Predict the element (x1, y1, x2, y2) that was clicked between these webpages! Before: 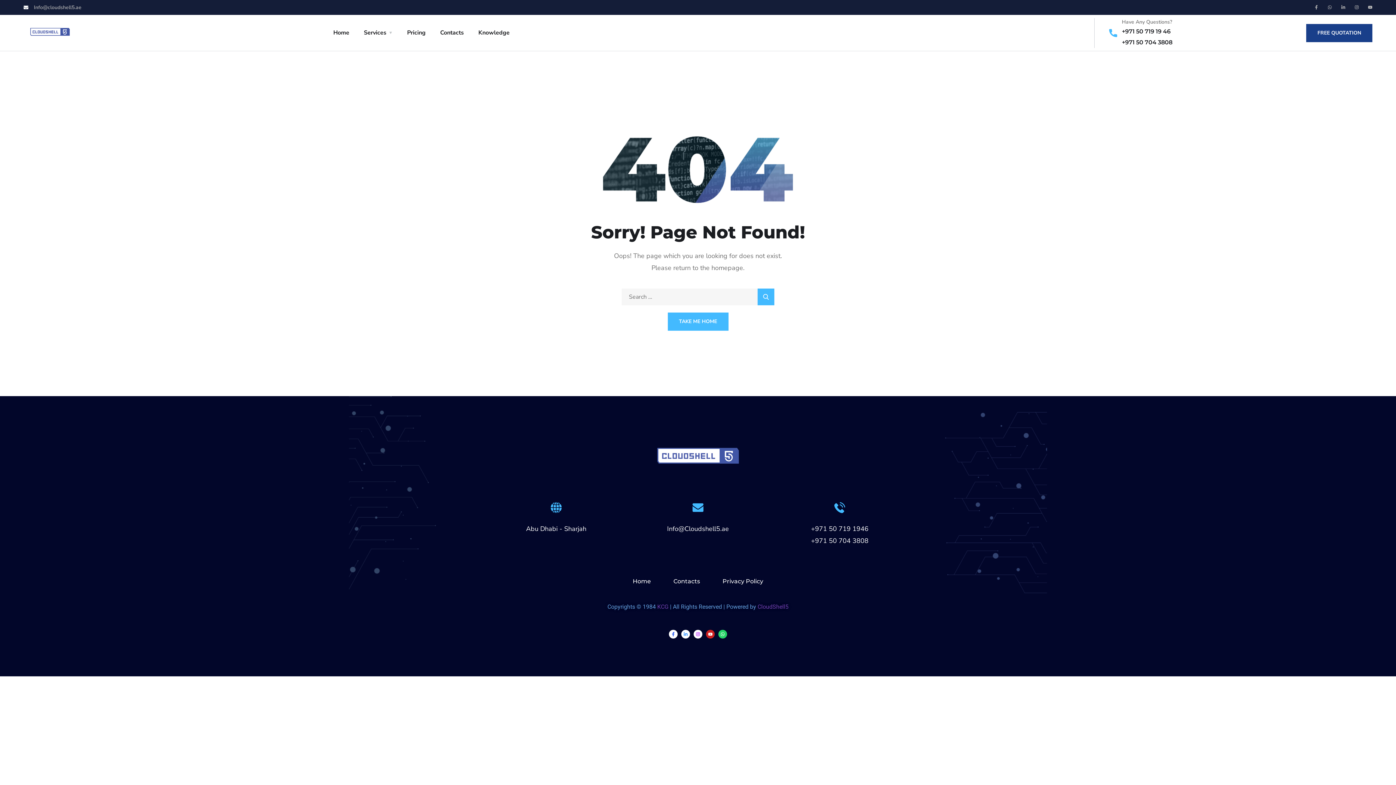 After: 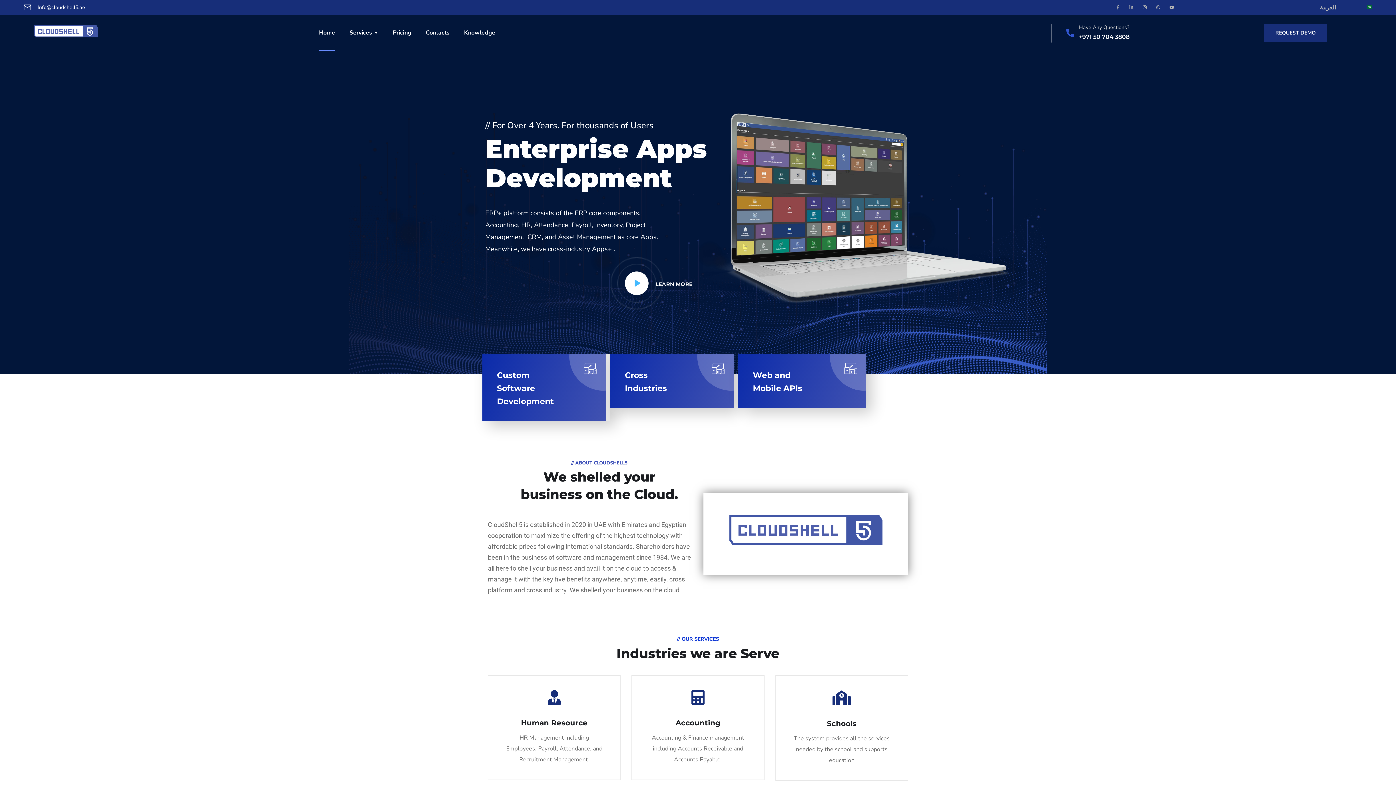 Action: label: Home bbox: (333, 14, 349, 50)